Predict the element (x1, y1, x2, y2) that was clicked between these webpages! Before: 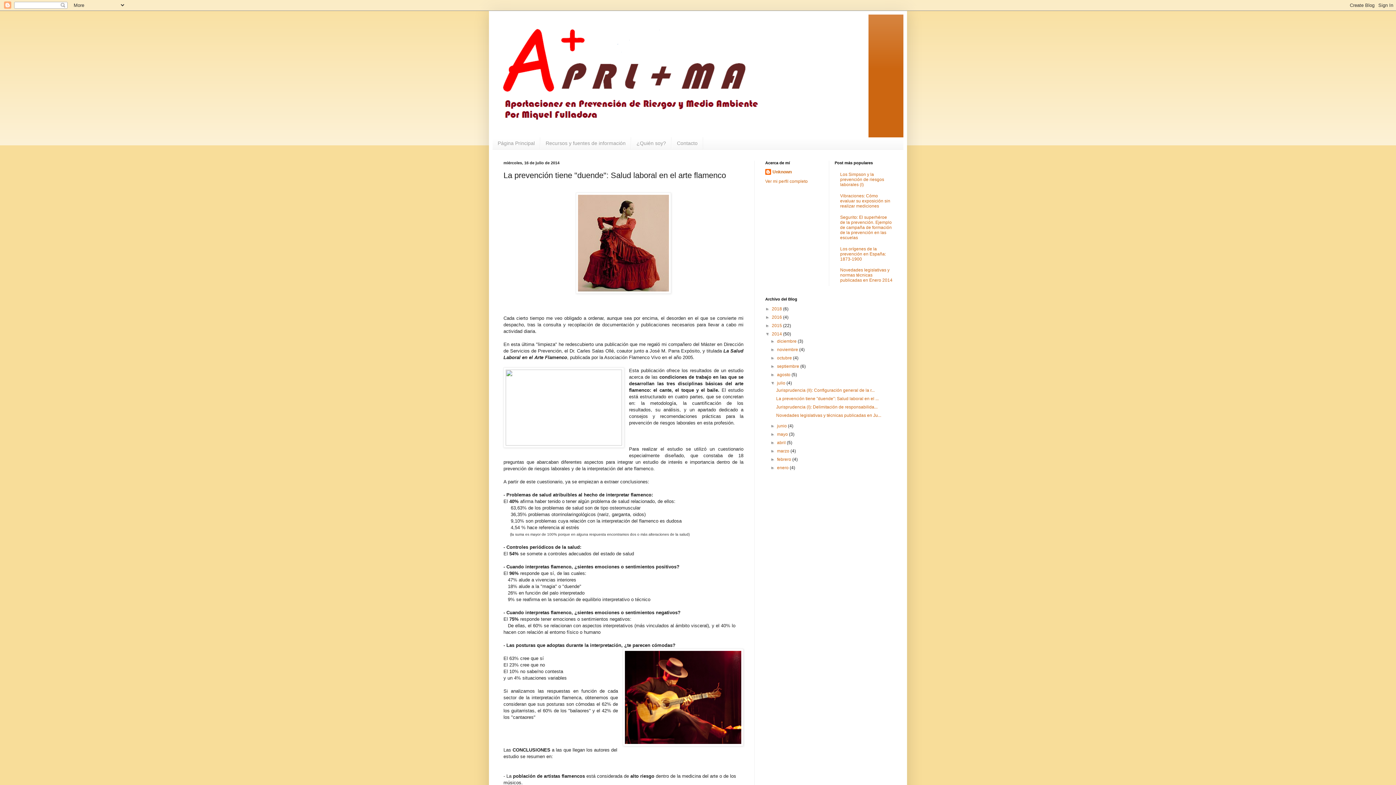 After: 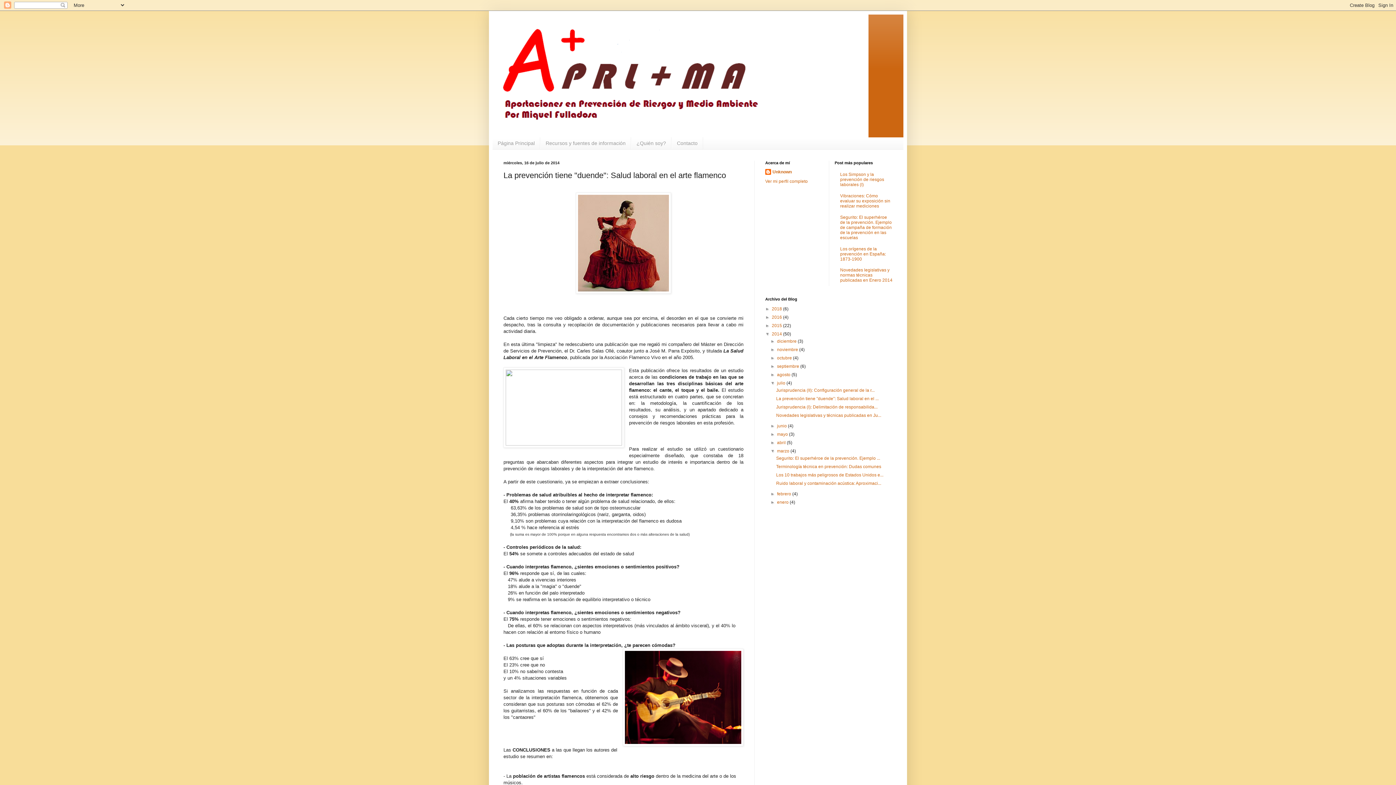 Action: label: ►   bbox: (770, 448, 777, 453)